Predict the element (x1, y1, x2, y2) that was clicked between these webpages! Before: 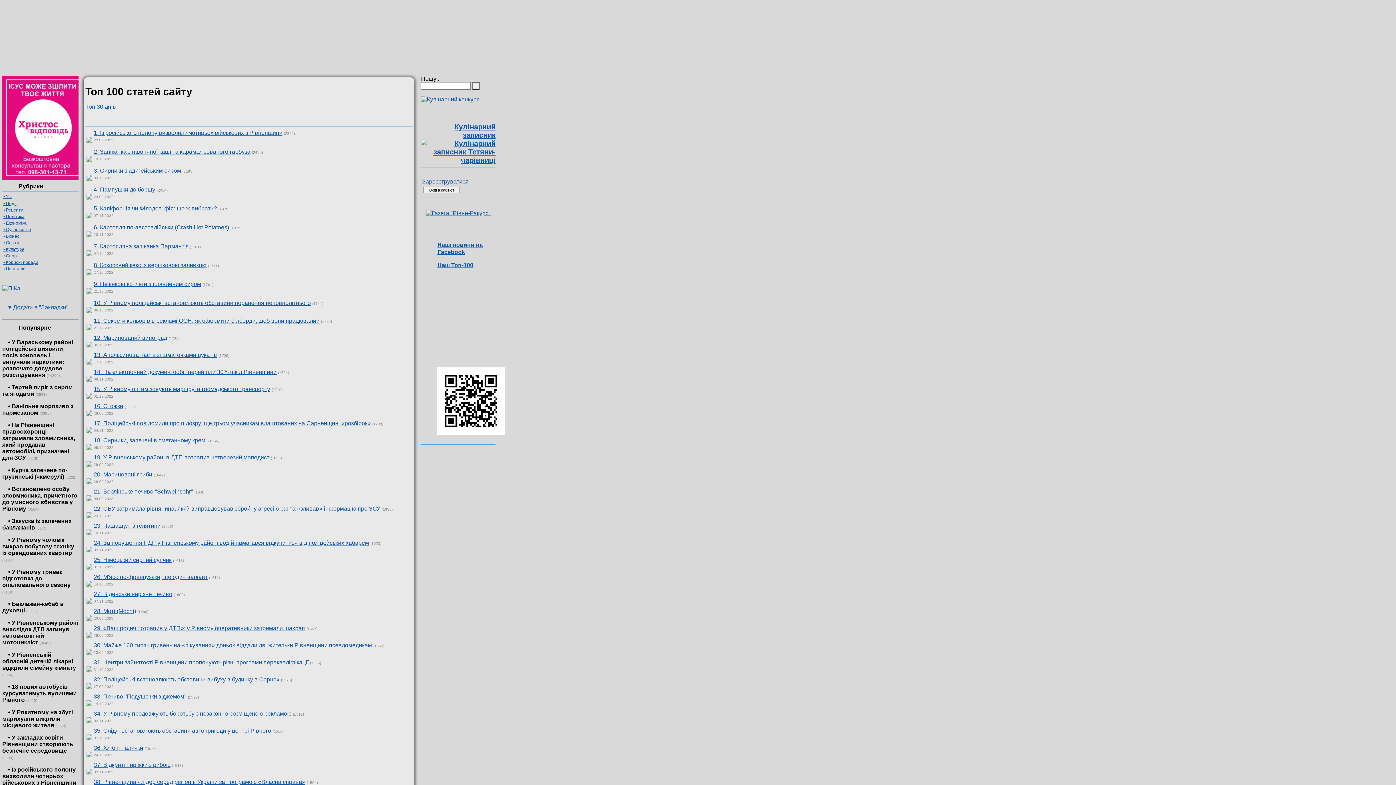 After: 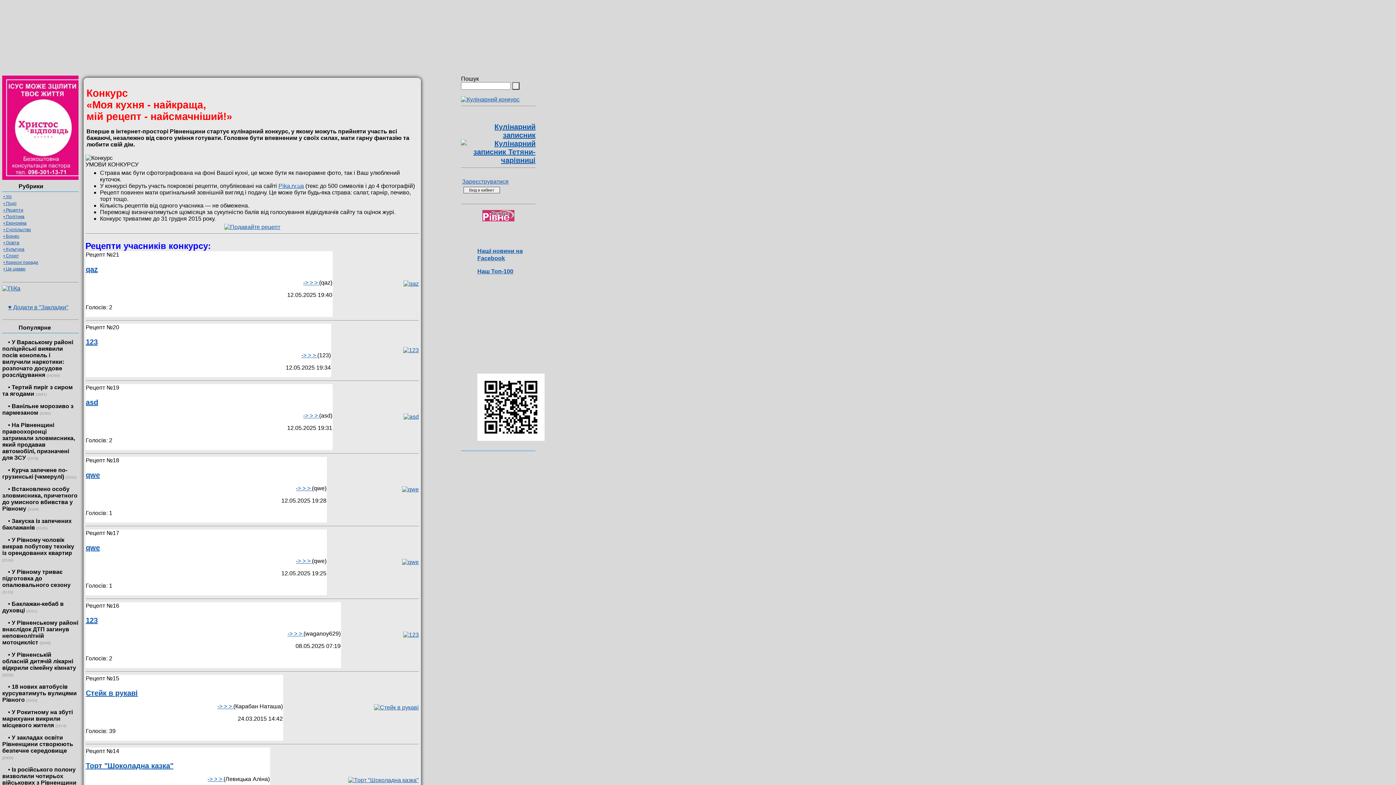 Action: bbox: (421, 96, 479, 102)